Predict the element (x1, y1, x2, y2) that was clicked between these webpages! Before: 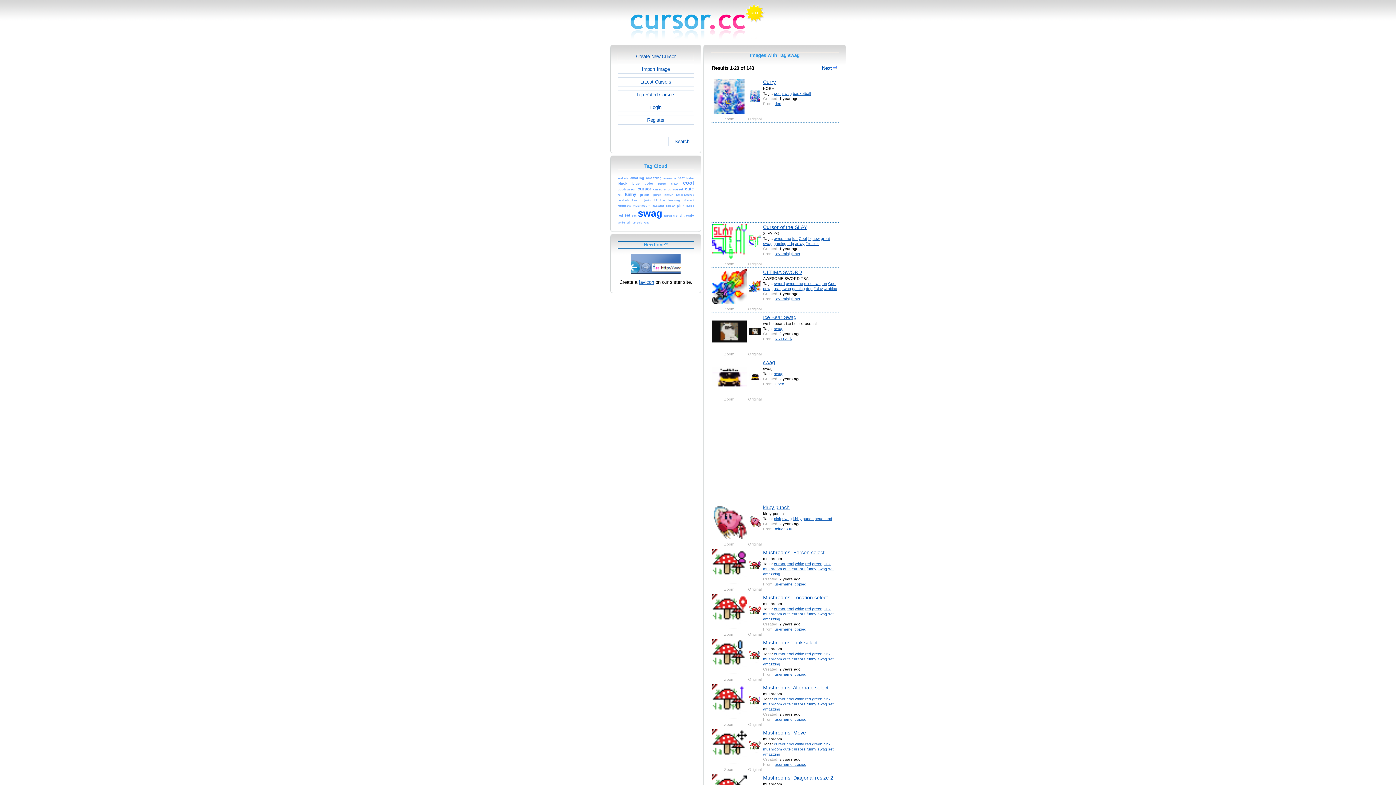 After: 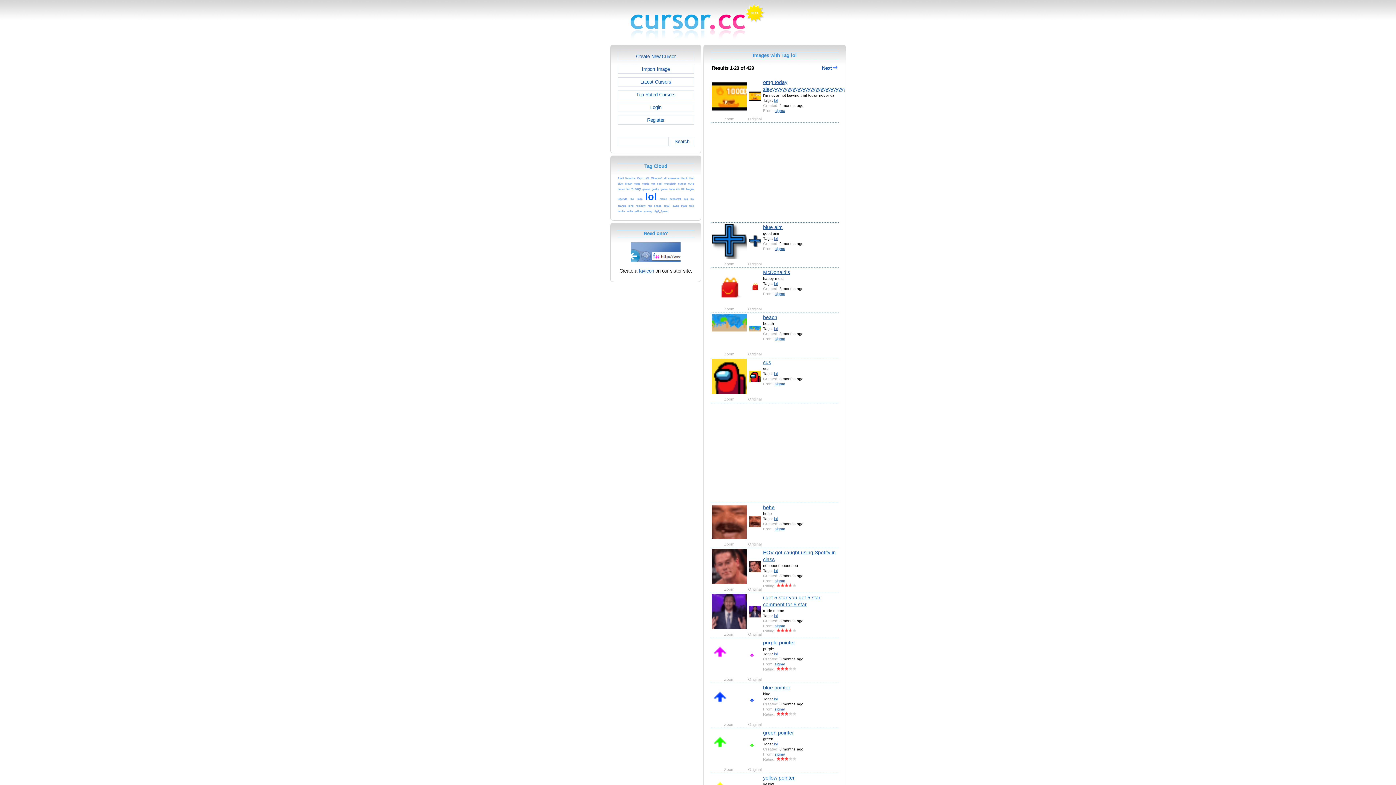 Action: label: lol bbox: (654, 197, 657, 202)